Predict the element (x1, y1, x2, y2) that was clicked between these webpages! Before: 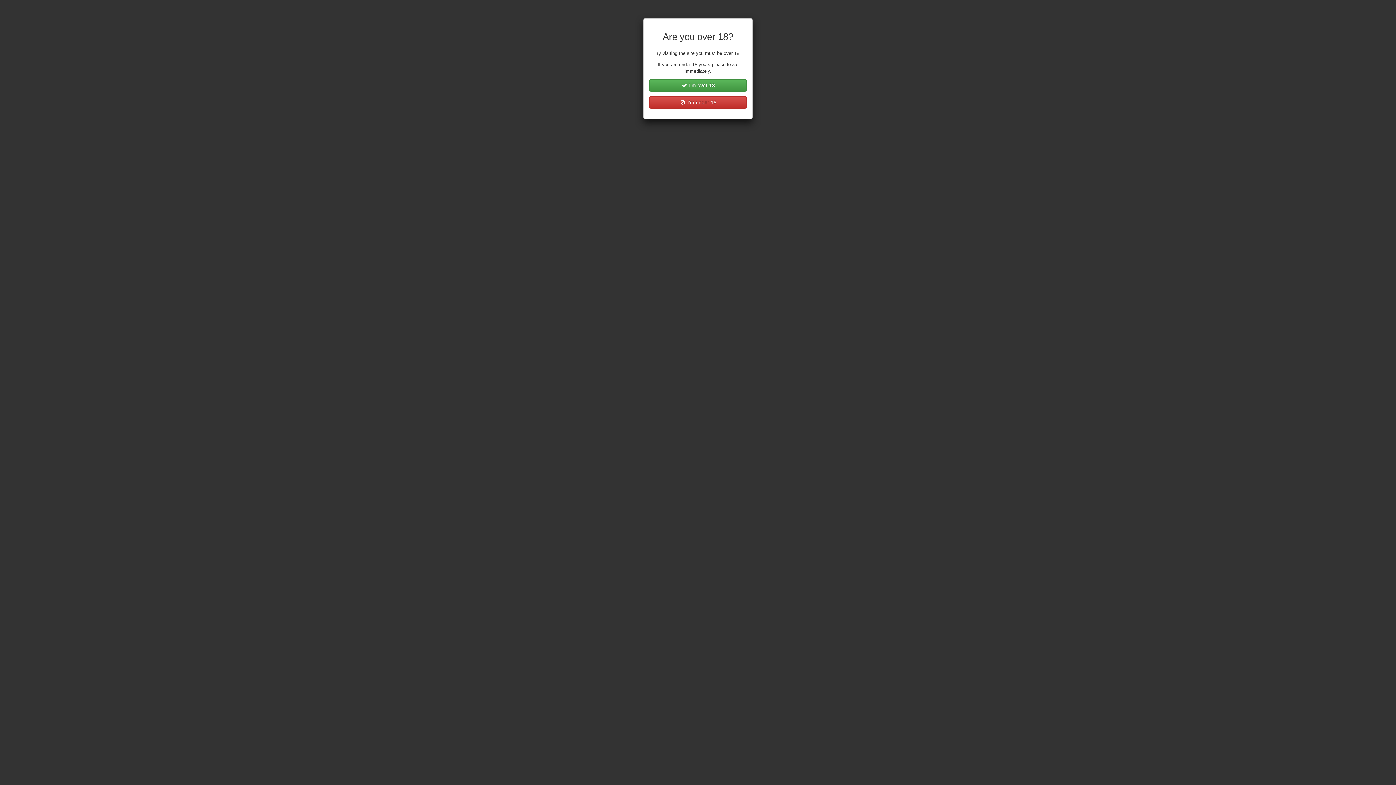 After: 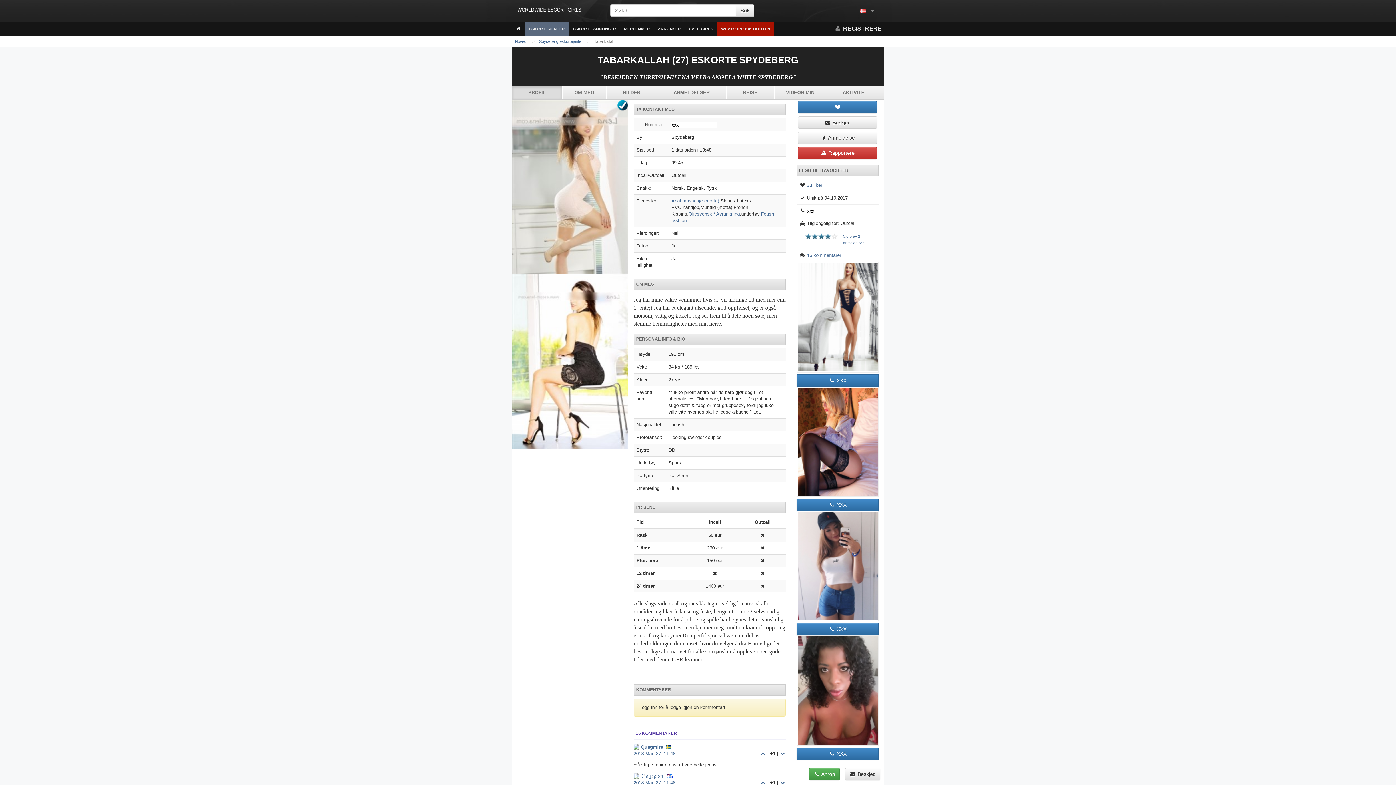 Action: label:  I'm over 18 bbox: (649, 79, 746, 91)